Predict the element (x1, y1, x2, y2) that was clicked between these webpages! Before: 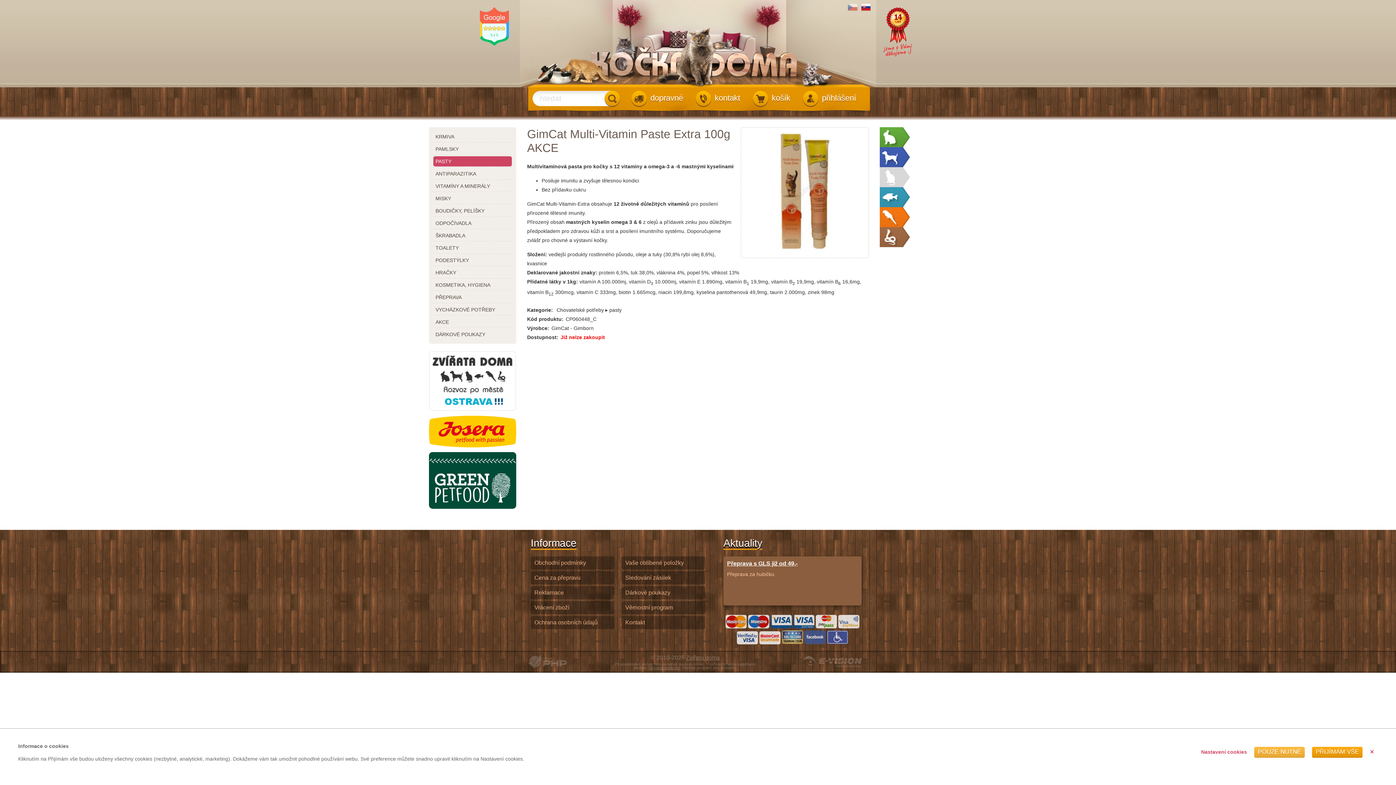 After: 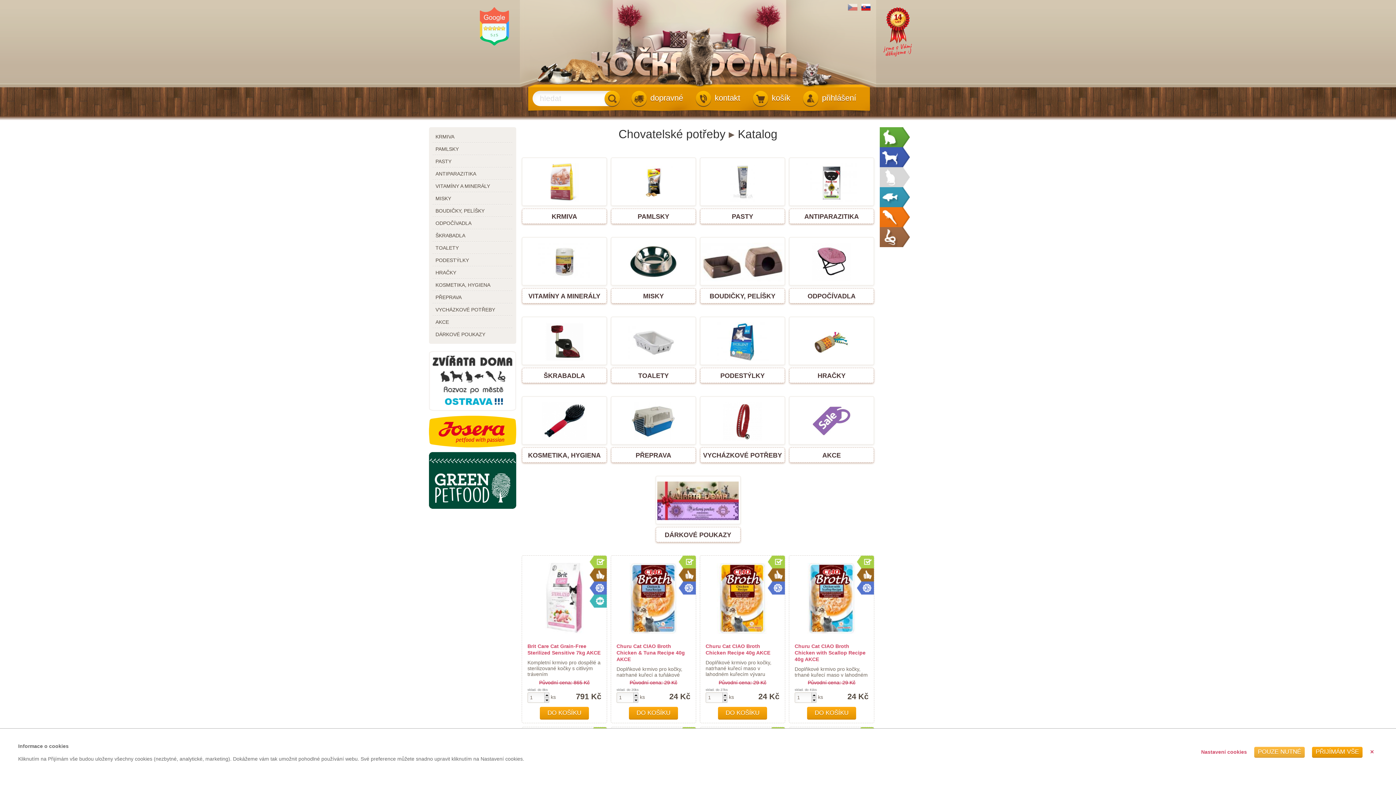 Action: bbox: (604, 90, 620, 106)